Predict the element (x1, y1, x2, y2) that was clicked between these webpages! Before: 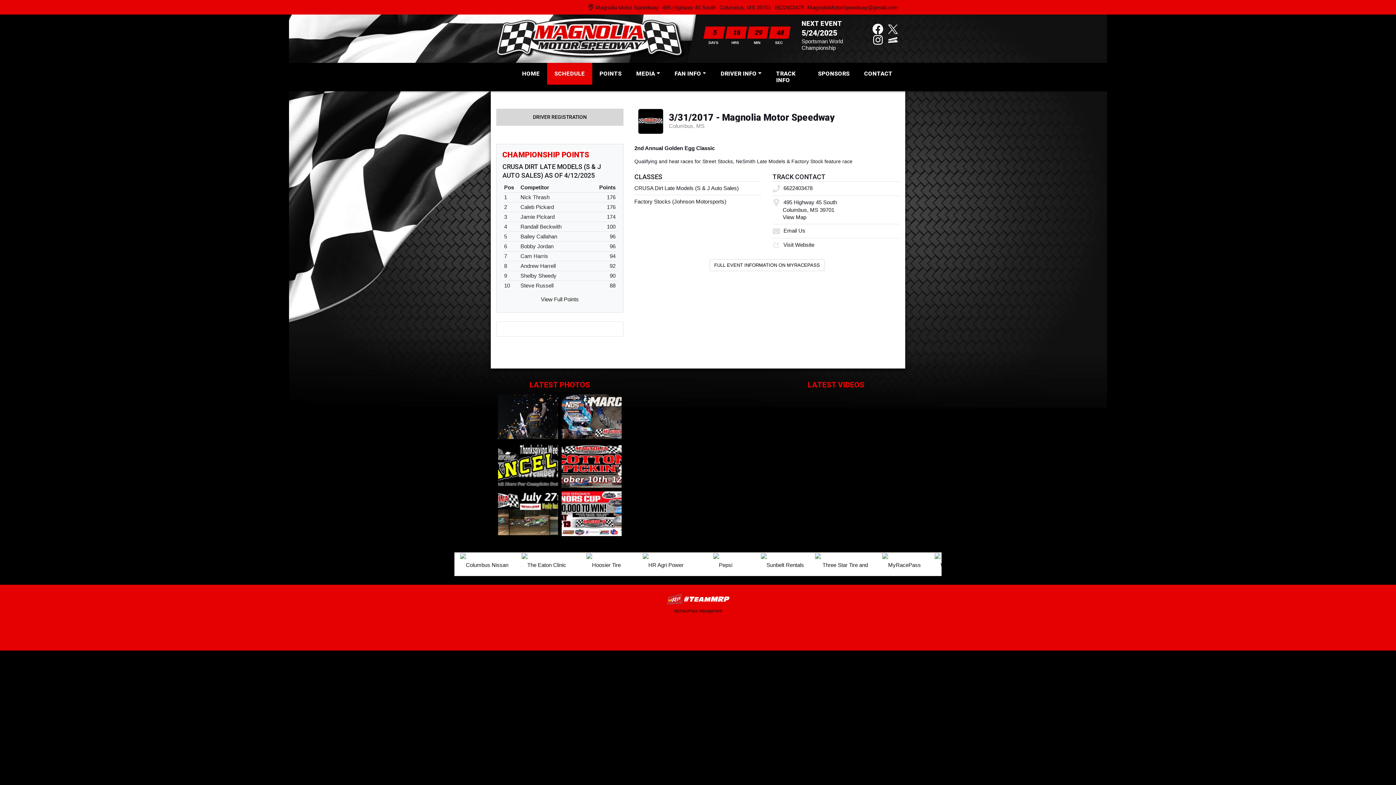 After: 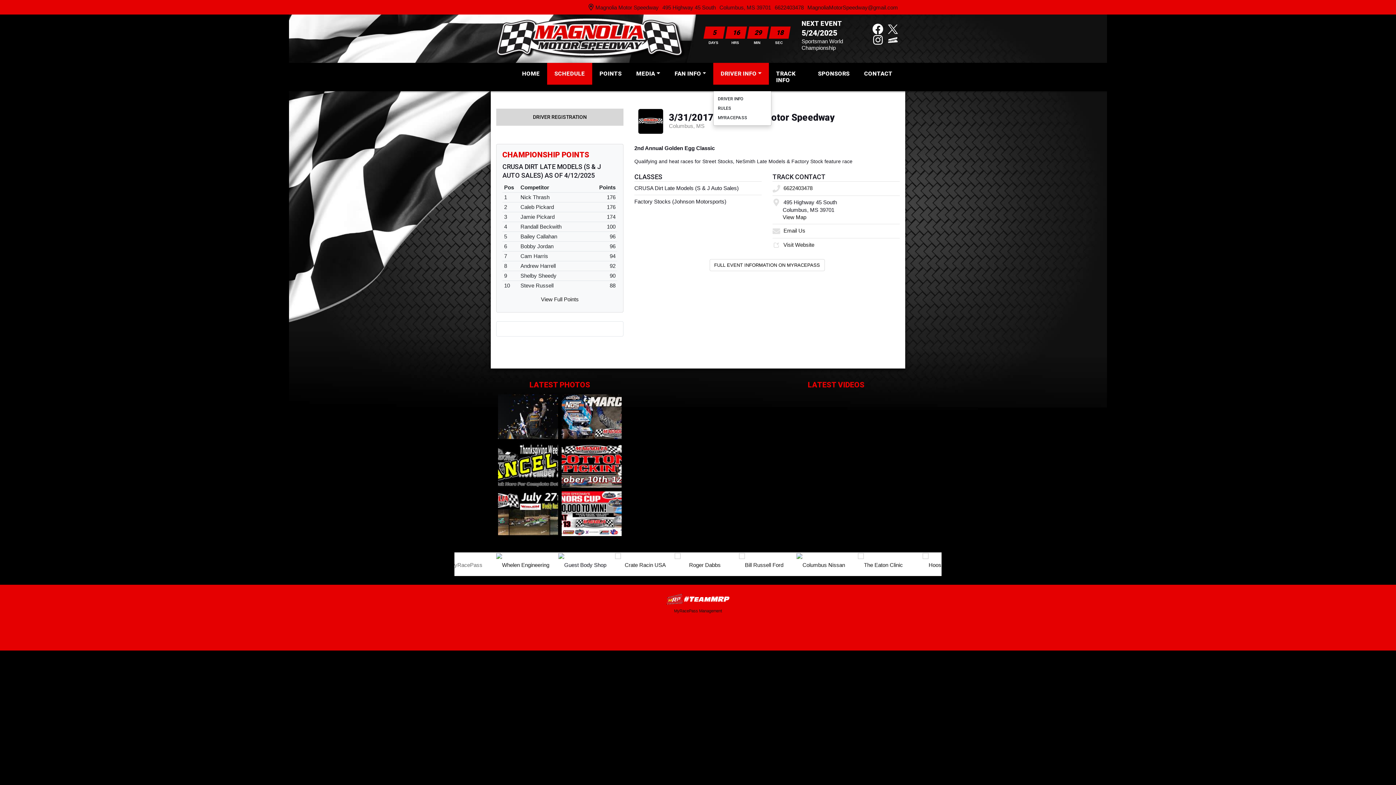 Action: label: DRIVER INFO bbox: (713, 62, 769, 84)